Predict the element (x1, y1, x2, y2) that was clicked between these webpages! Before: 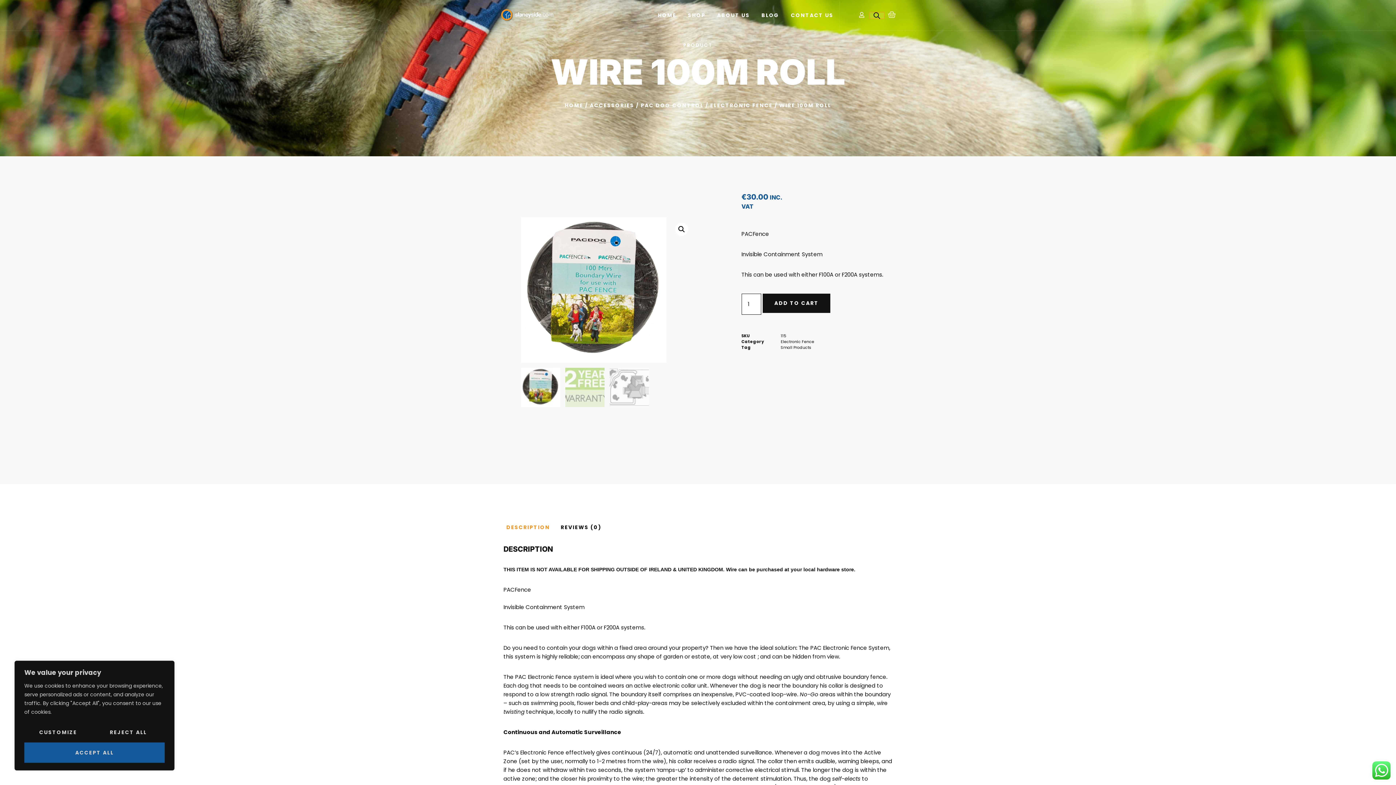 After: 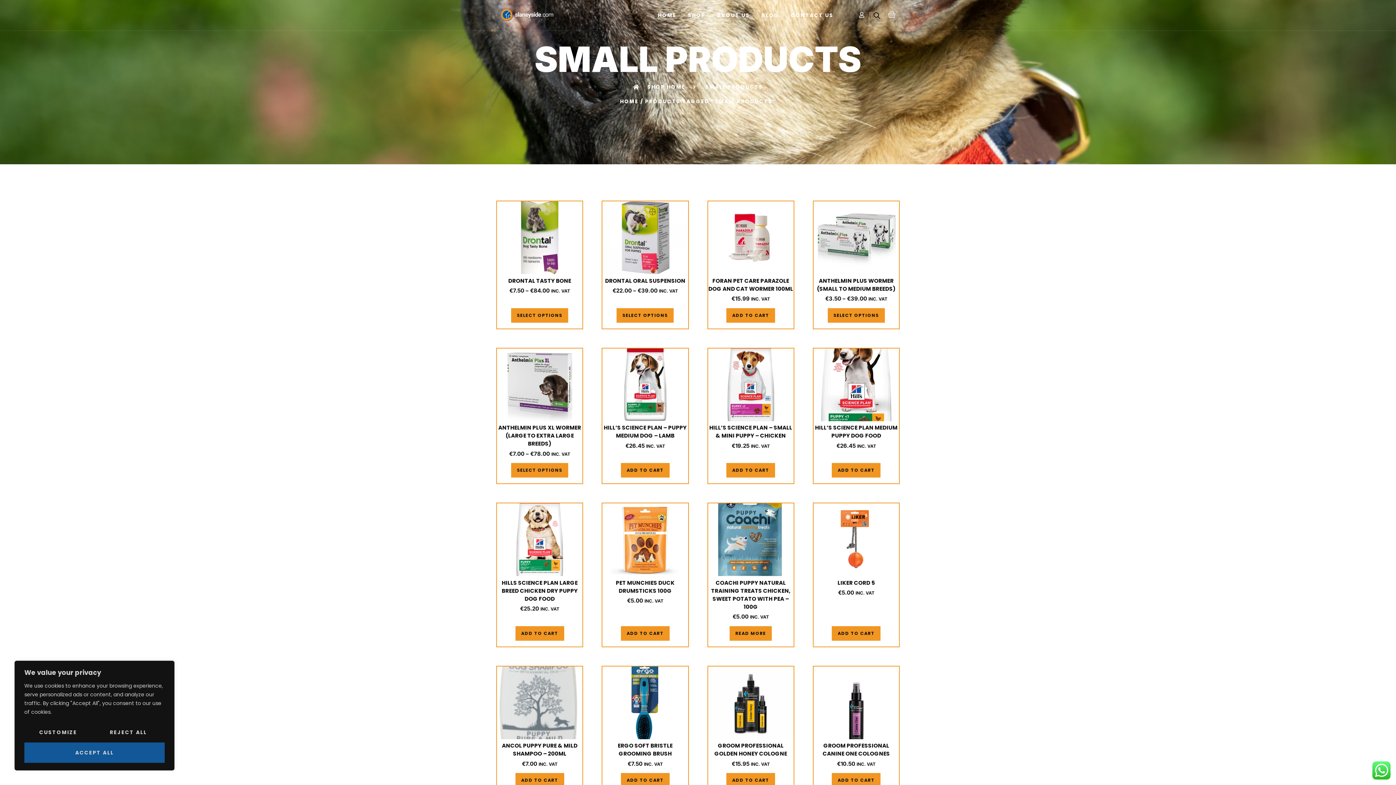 Action: label: Small Products bbox: (780, 344, 811, 350)